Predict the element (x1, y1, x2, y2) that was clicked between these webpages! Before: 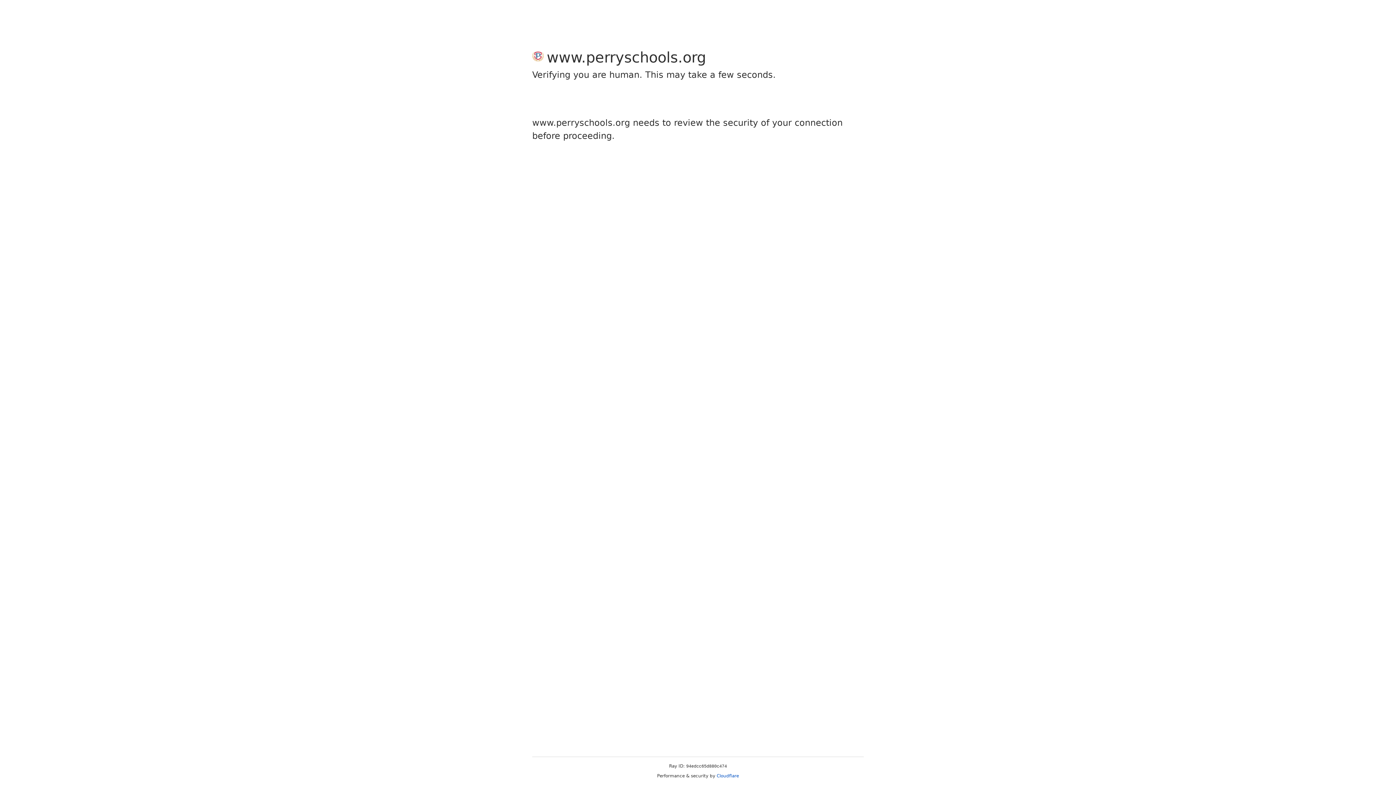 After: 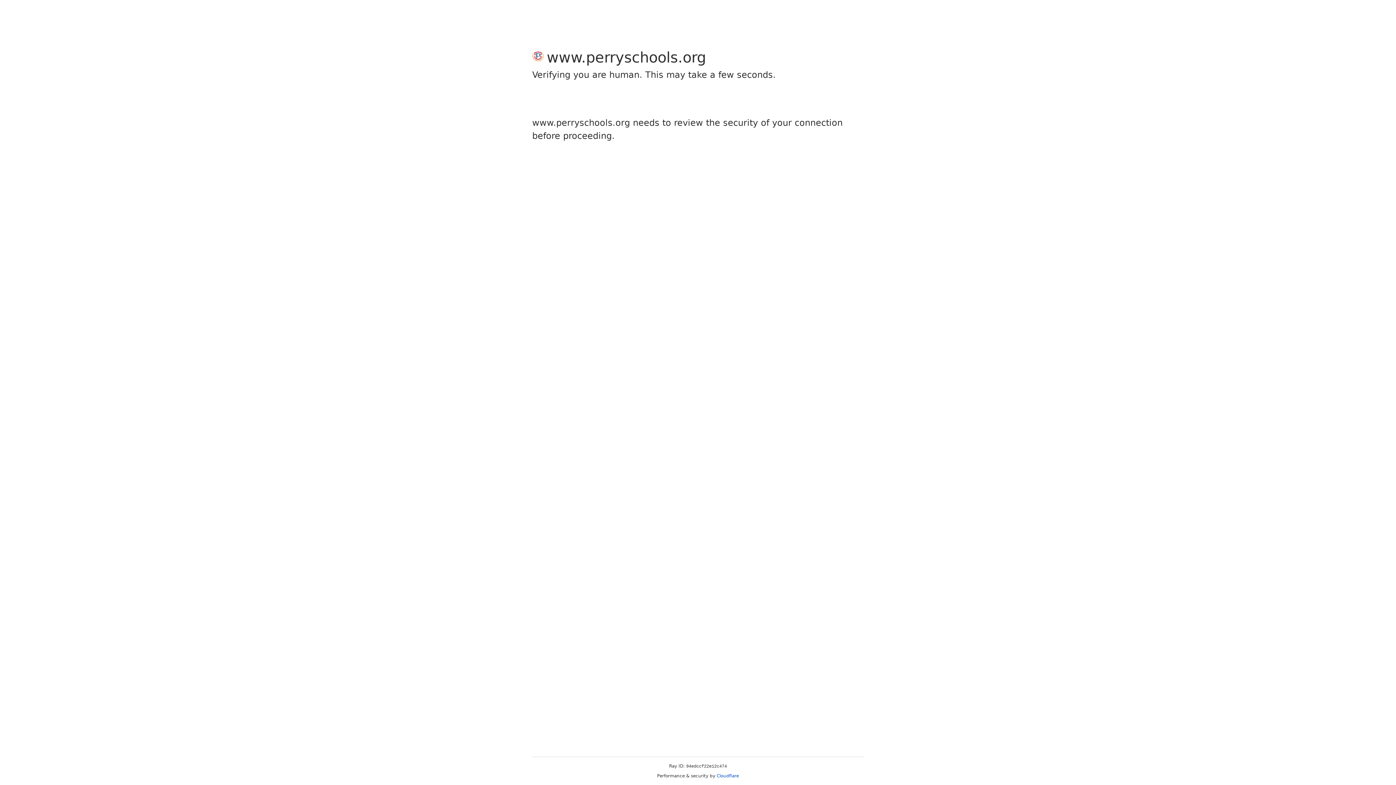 Action: label: Cloudflare bbox: (716, 773, 739, 778)